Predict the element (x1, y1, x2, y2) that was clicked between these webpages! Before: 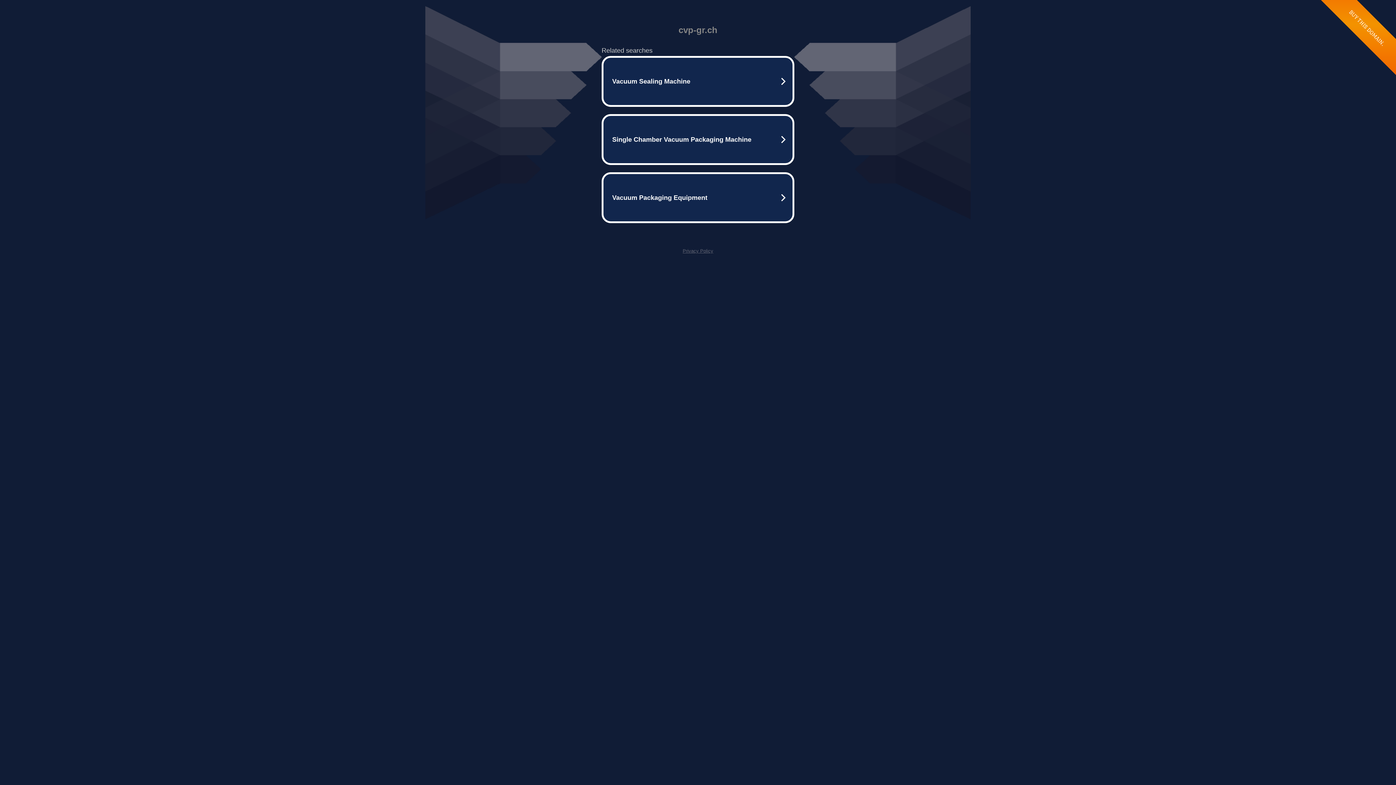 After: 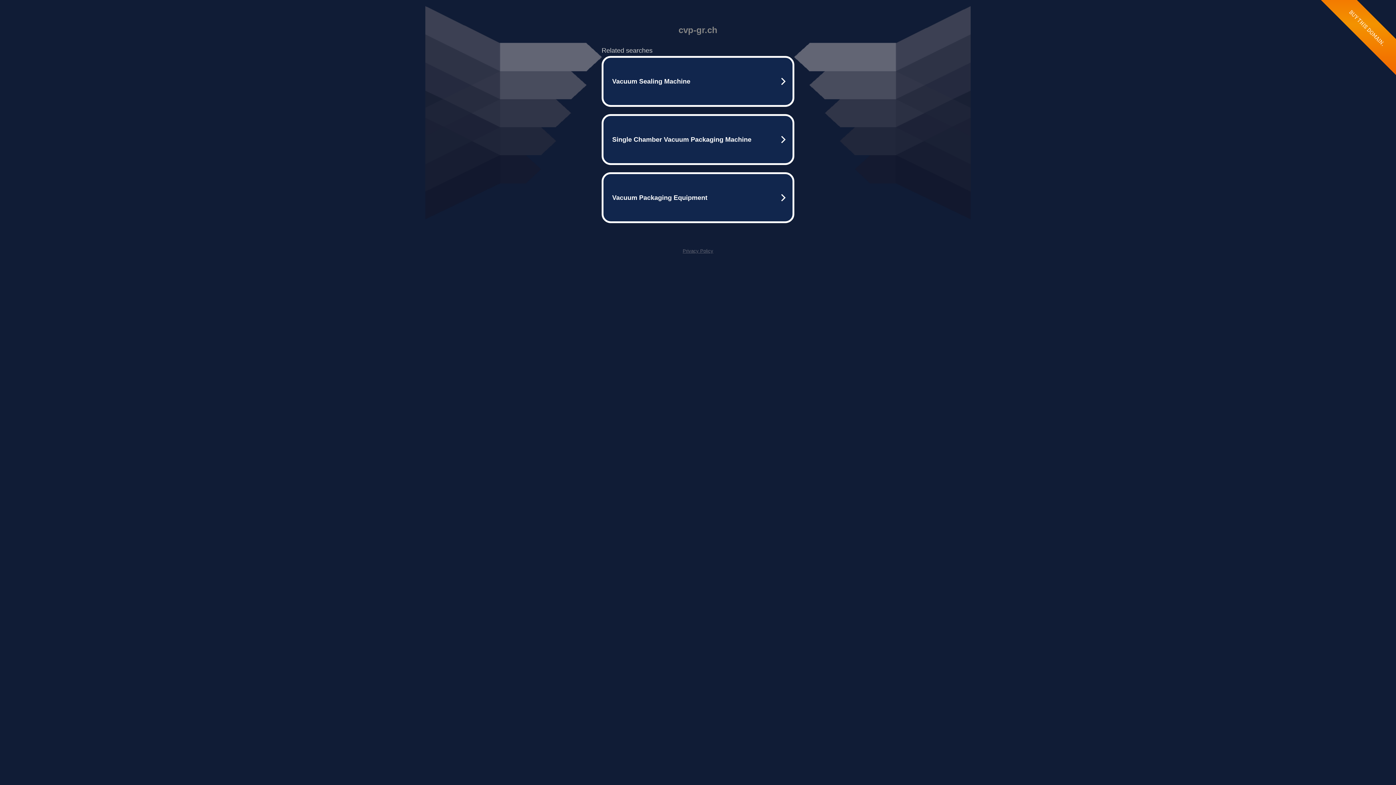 Action: label: Privacy Policy bbox: (682, 248, 713, 253)